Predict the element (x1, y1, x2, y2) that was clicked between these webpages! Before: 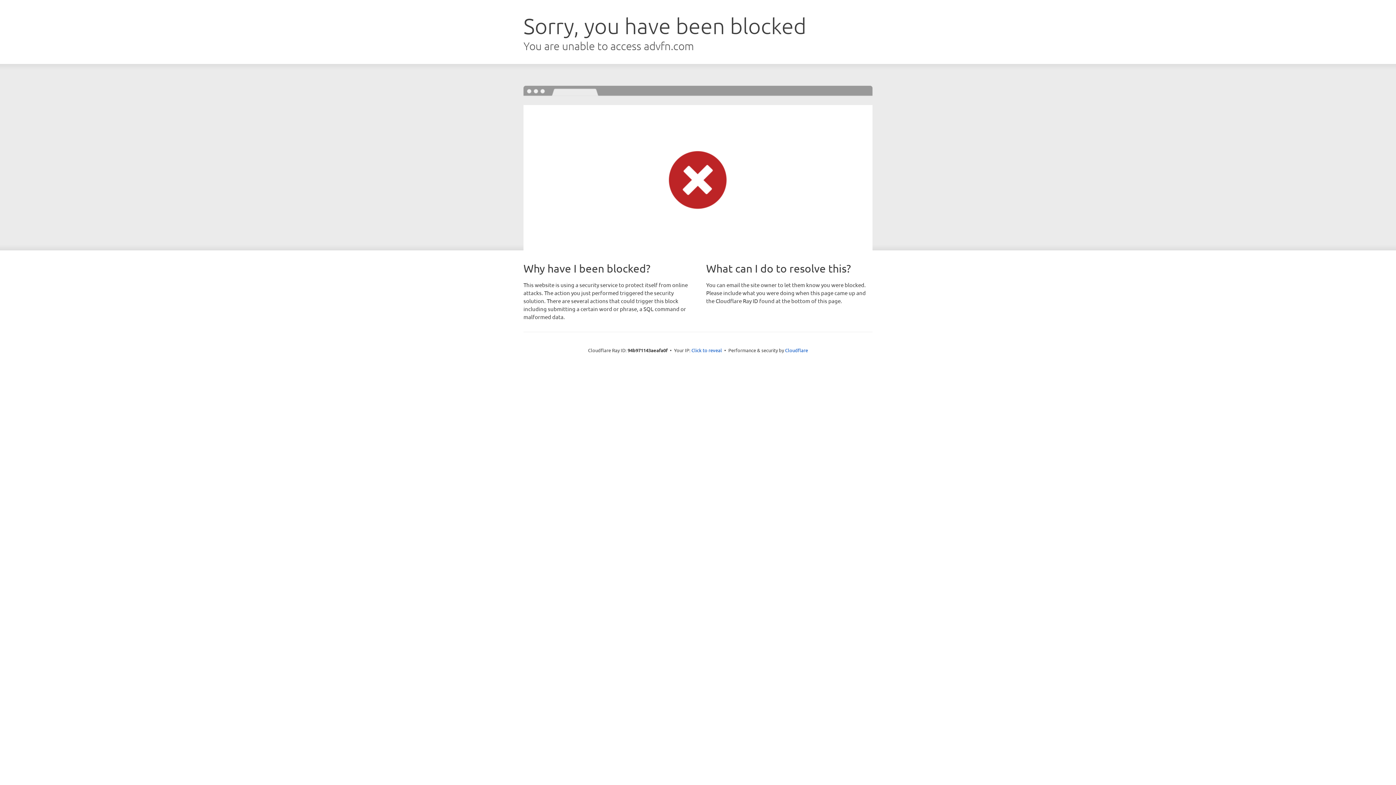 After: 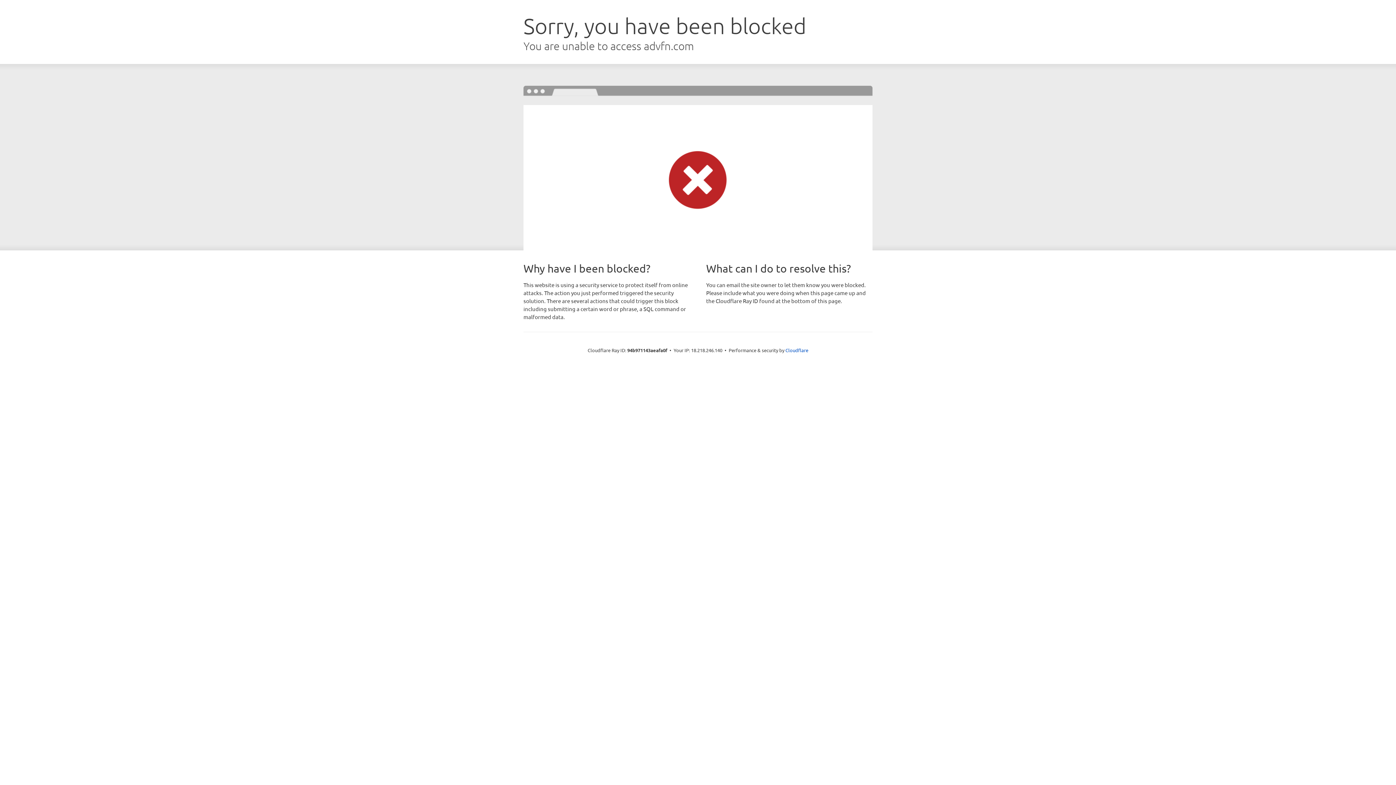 Action: bbox: (691, 346, 722, 353) label: Click to reveal